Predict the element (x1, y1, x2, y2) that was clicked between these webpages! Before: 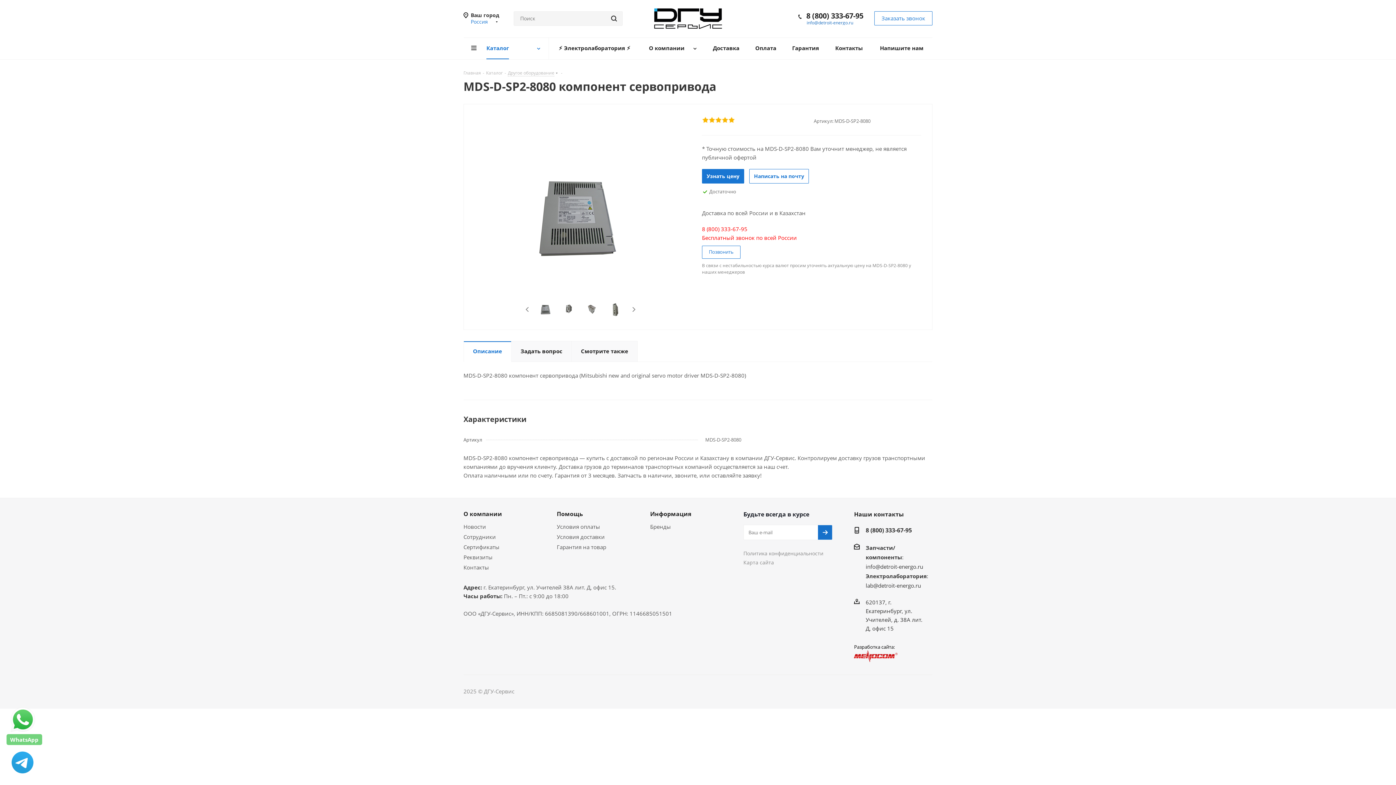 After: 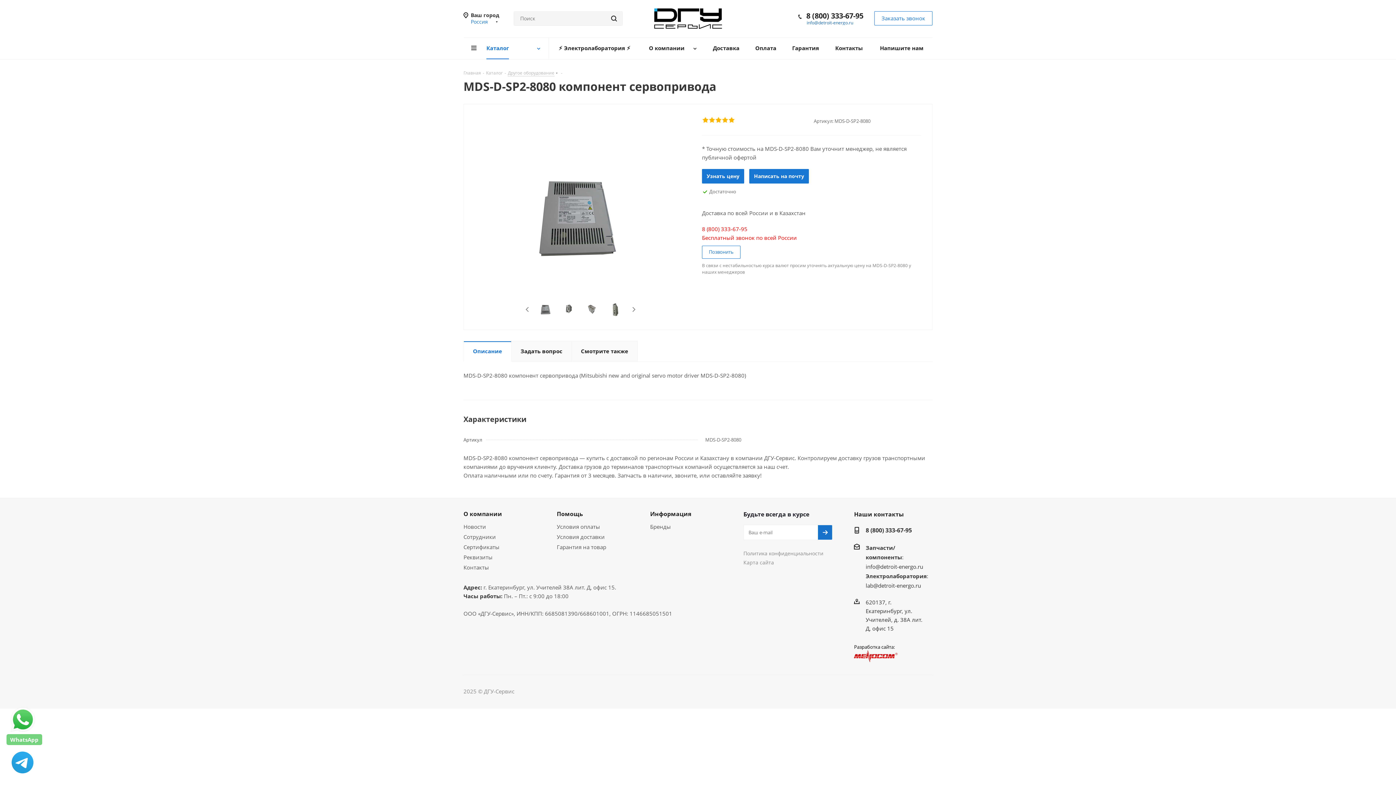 Action: bbox: (749, 169, 809, 183) label: Написать на почту